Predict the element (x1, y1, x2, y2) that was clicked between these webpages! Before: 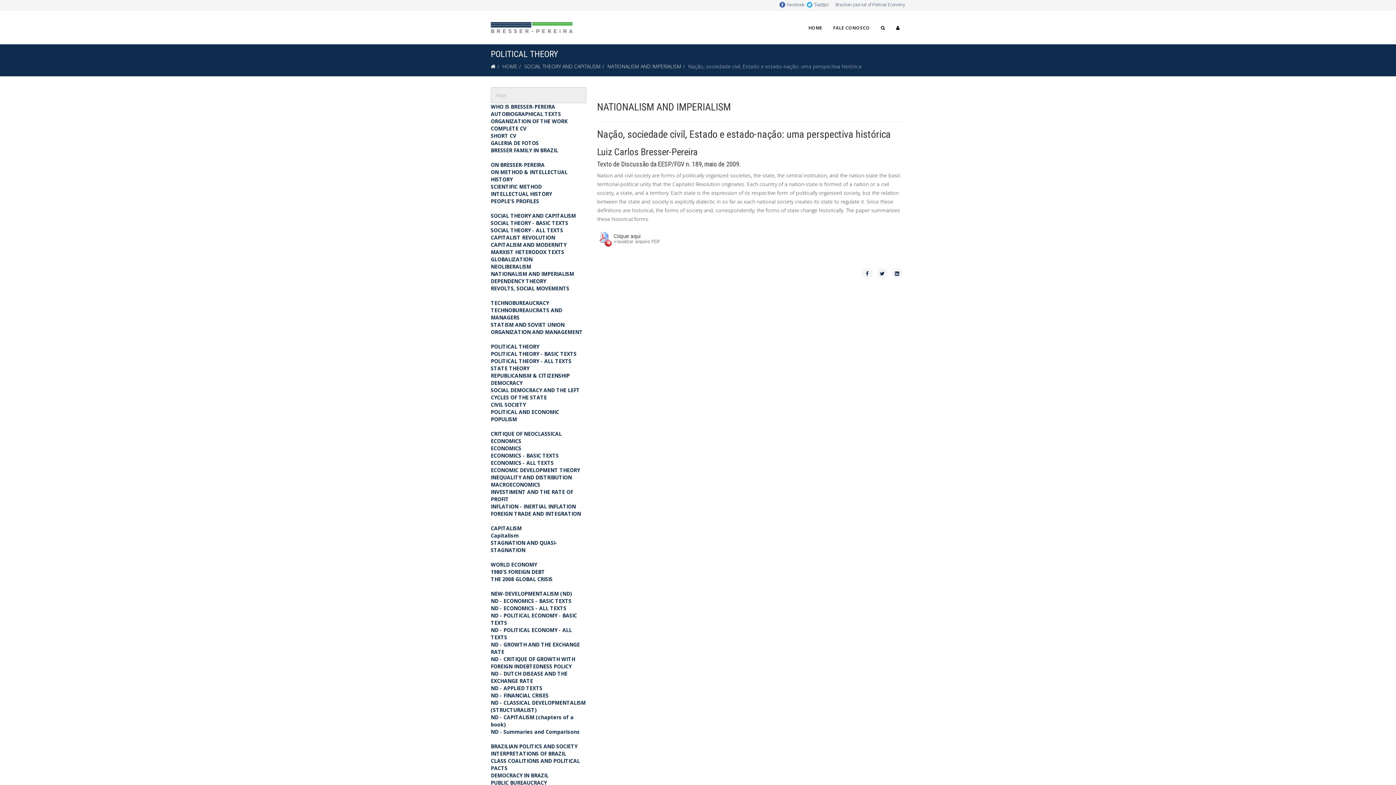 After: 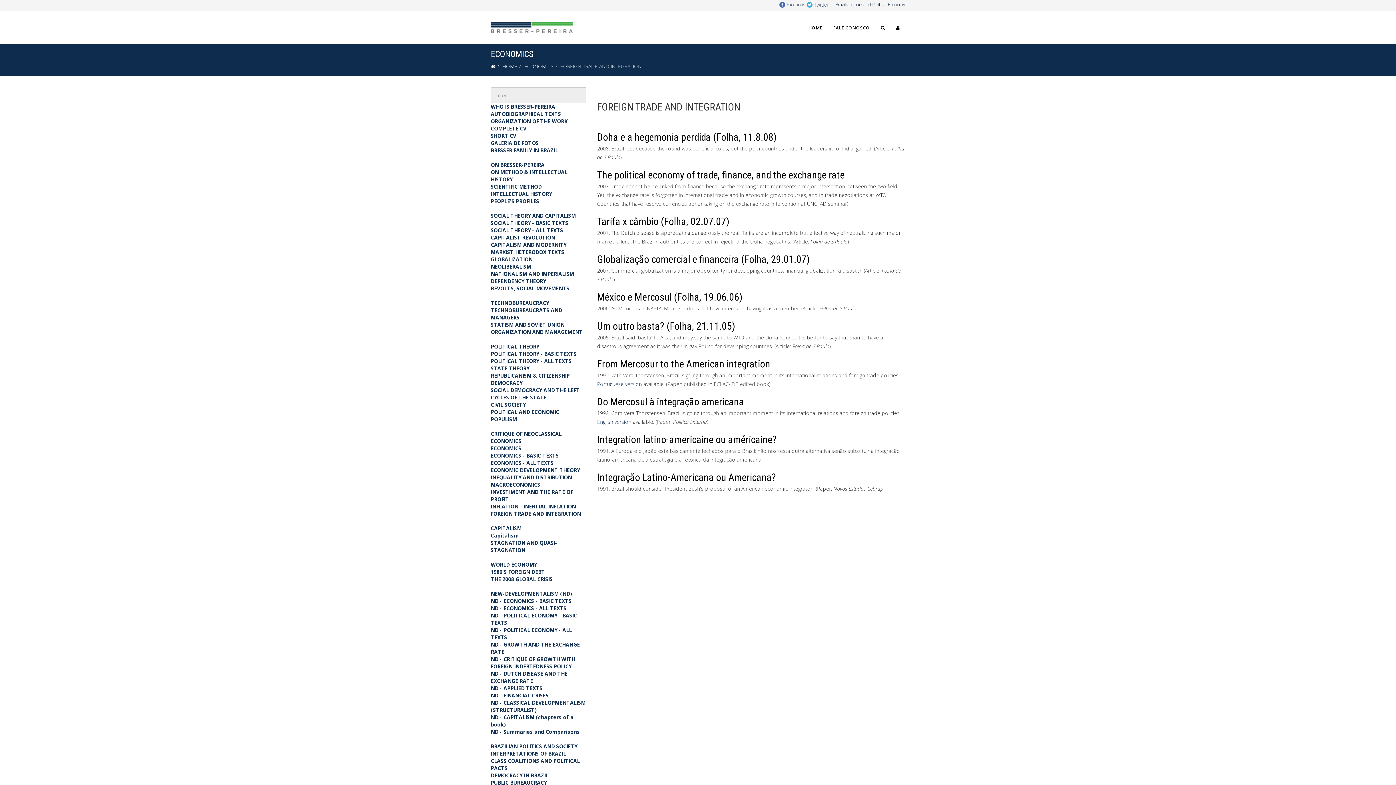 Action: bbox: (490, 510, 581, 517) label: FOREIGN TRADE AND INTEGRATION